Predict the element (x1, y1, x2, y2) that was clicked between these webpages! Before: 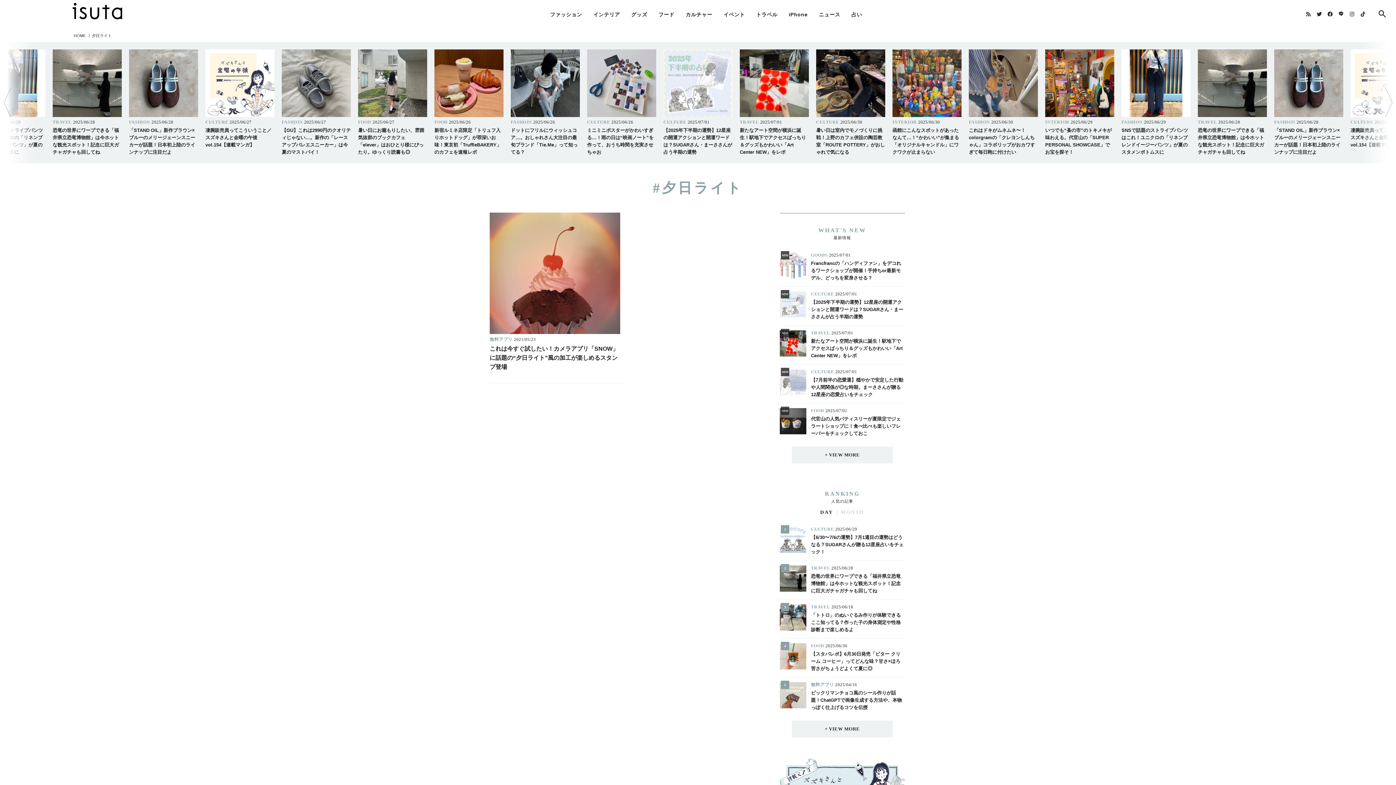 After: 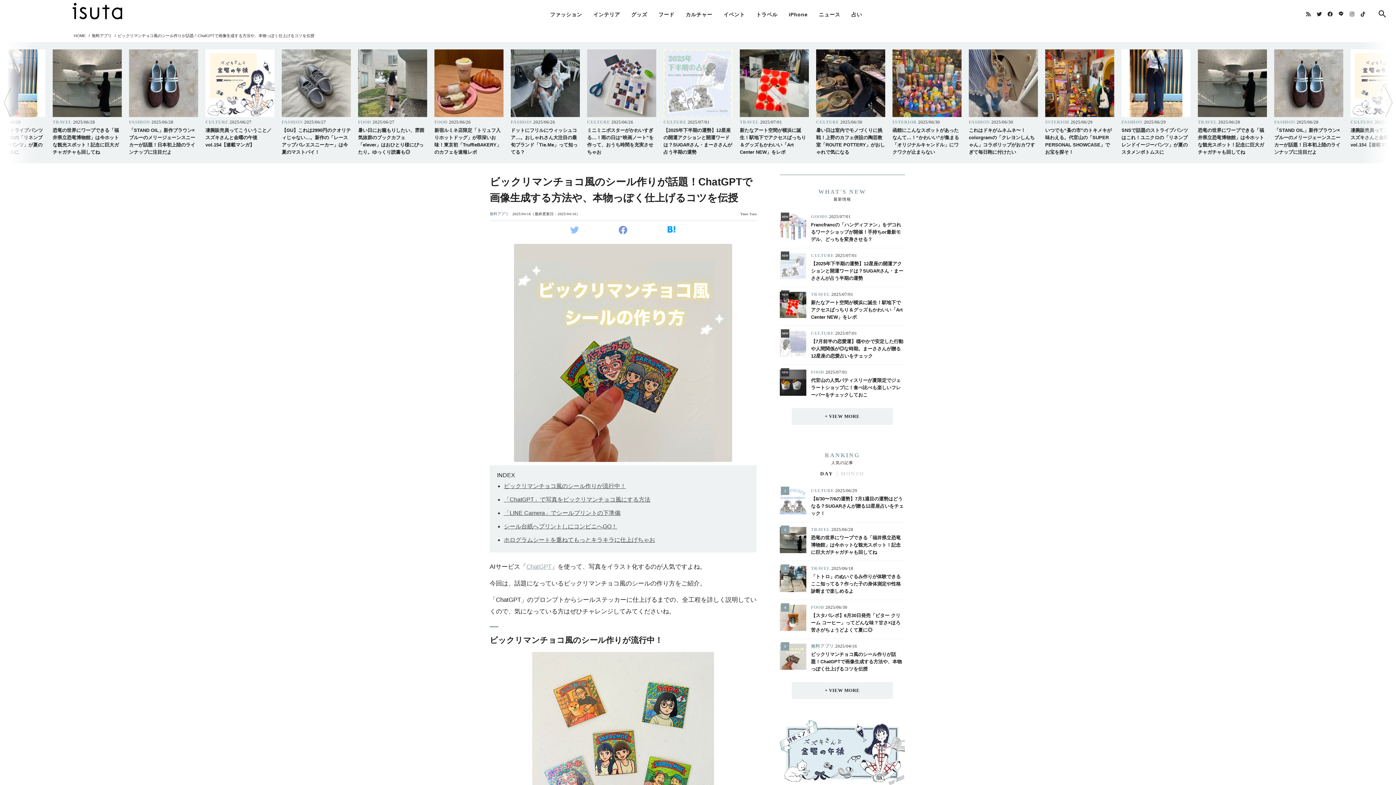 Action: bbox: (780, 682, 905, 711) label: 5

無料アプリ

2025/04/16
ビックリマンチョコ風のシール作りが話題！ChatGPTで画像生成する方法や、本物っぽく仕上げるコツを伝授